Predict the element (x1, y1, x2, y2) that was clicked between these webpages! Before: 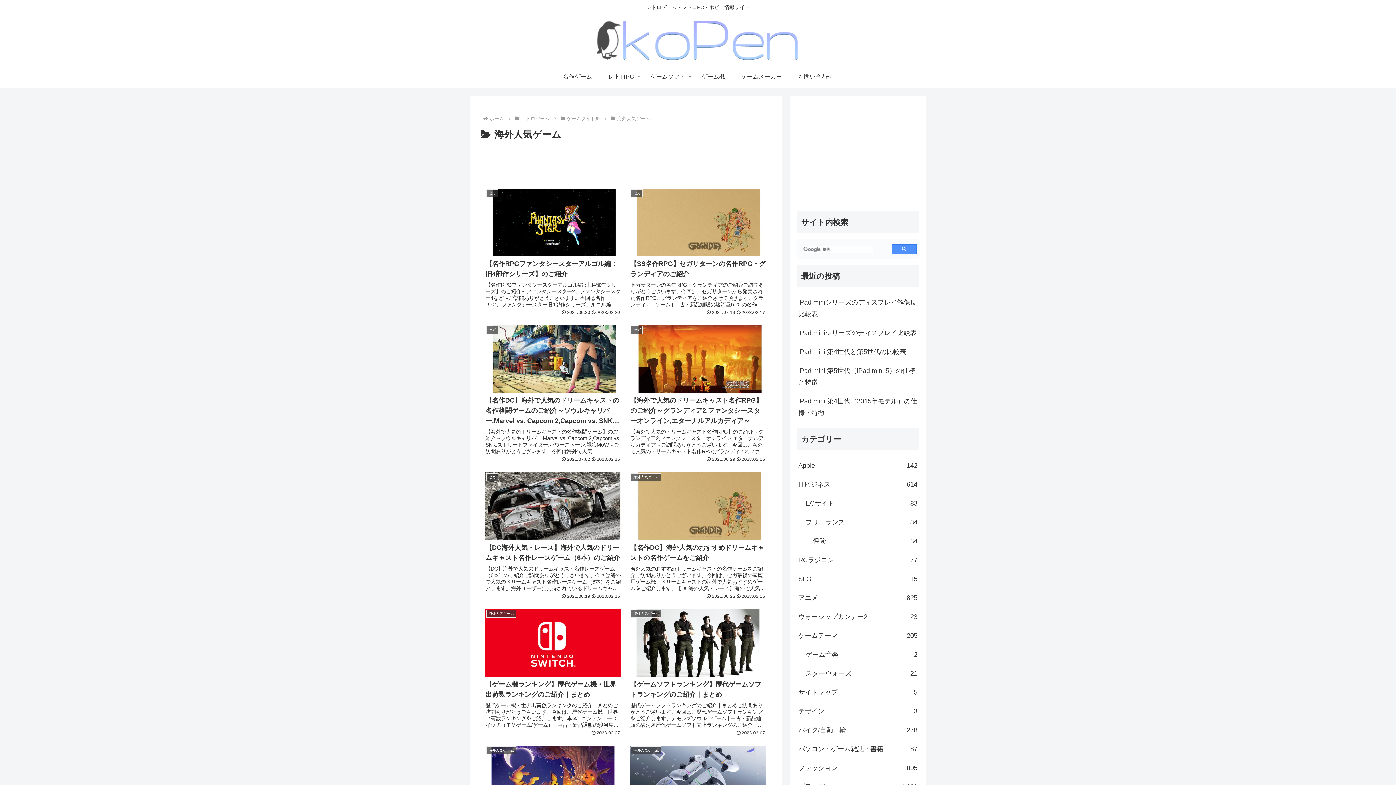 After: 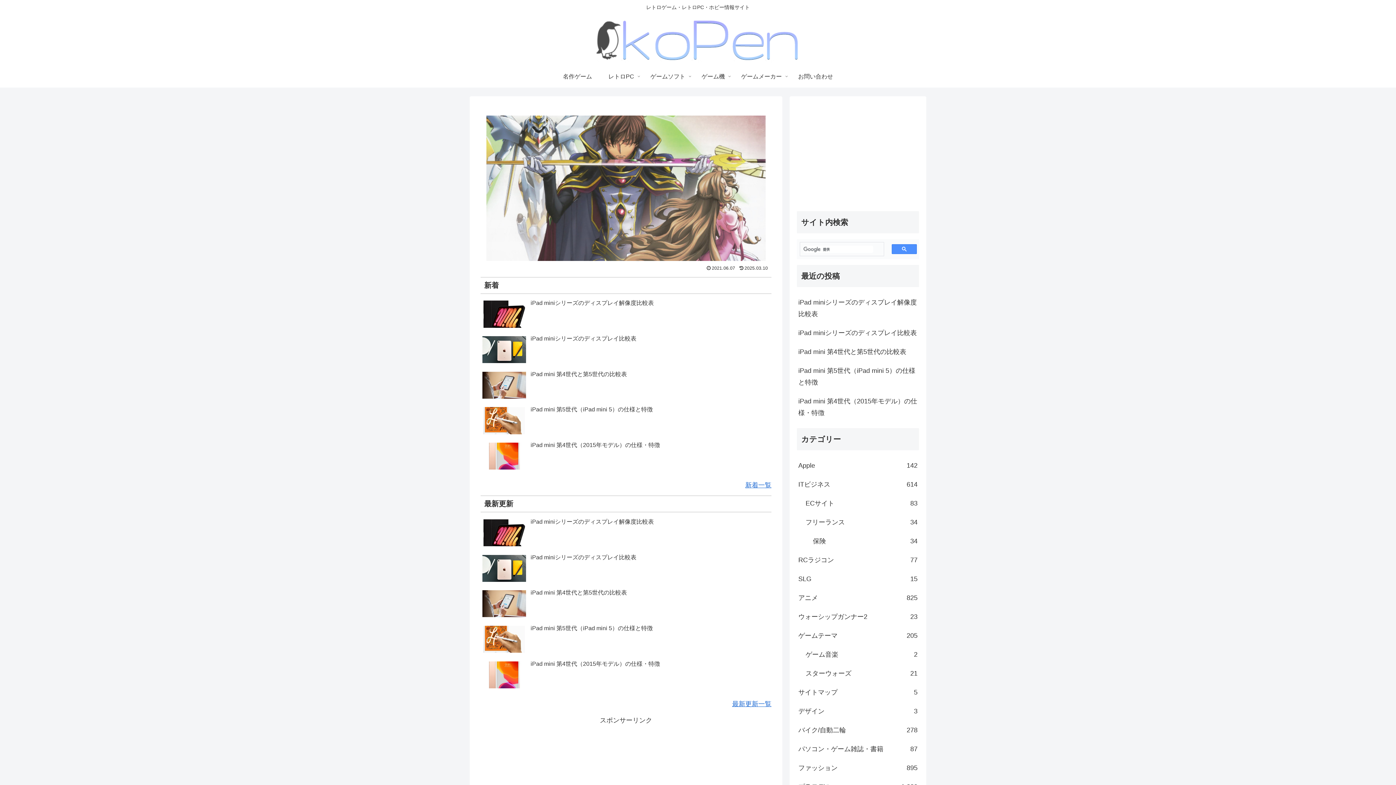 Action: label: ホーム bbox: (488, 115, 505, 121)